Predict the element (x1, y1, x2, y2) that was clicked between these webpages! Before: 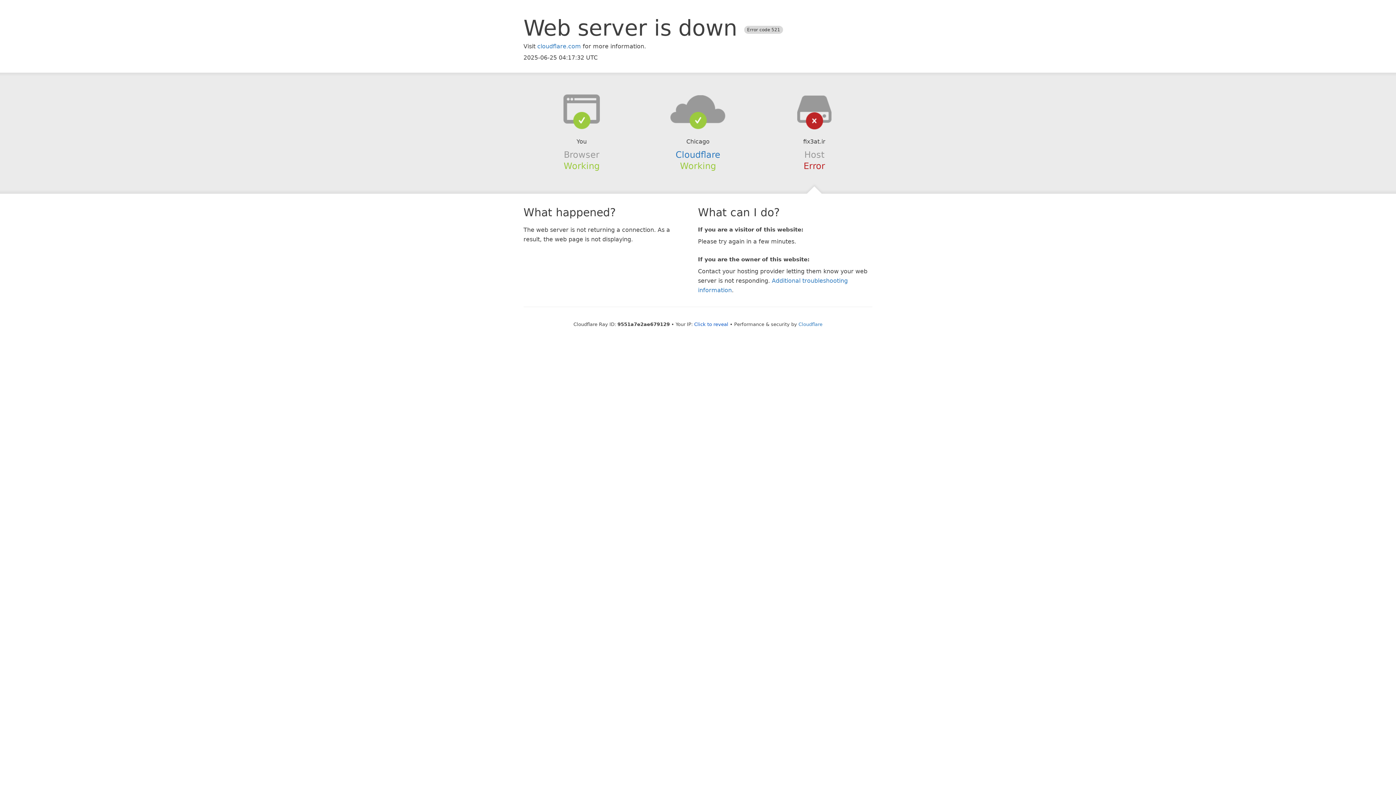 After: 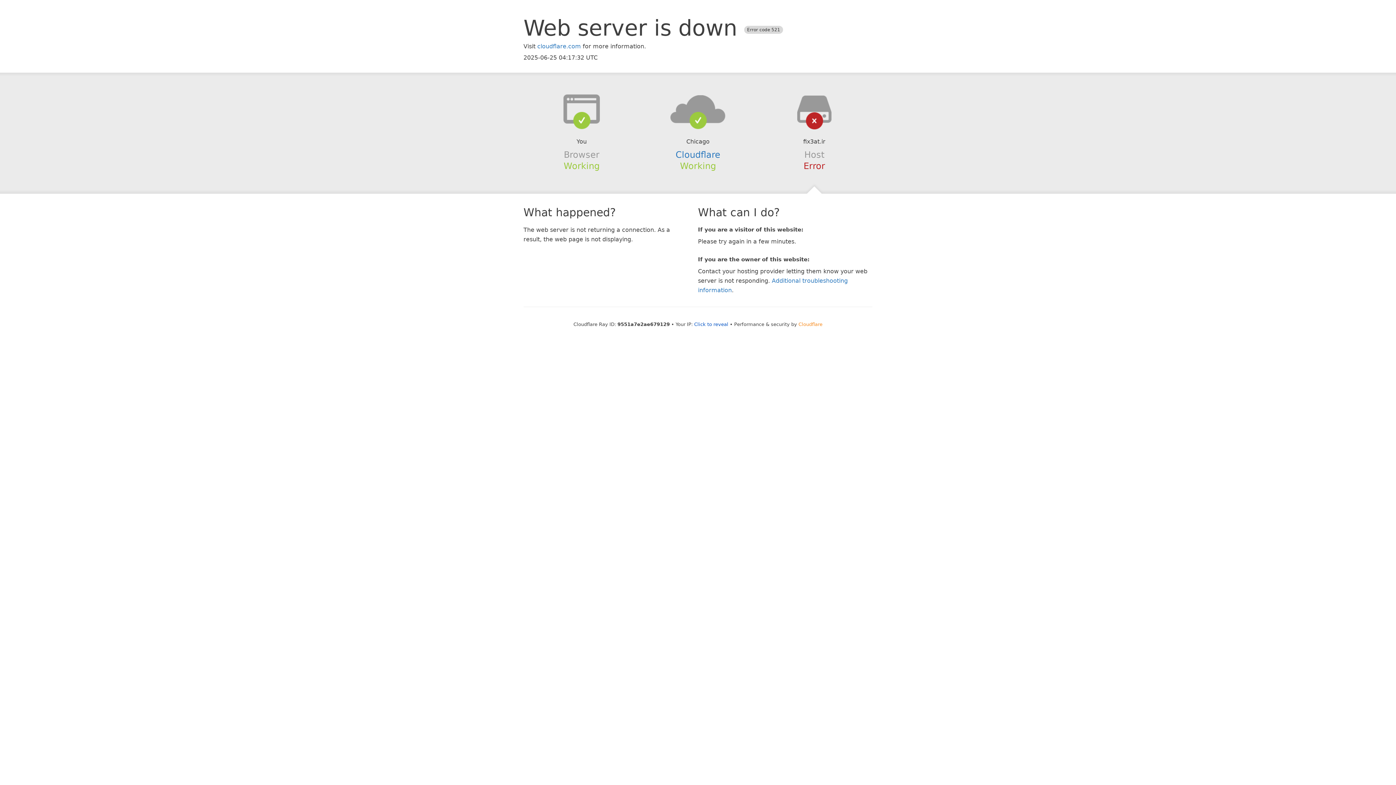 Action: label: Cloudflare bbox: (798, 321, 822, 327)